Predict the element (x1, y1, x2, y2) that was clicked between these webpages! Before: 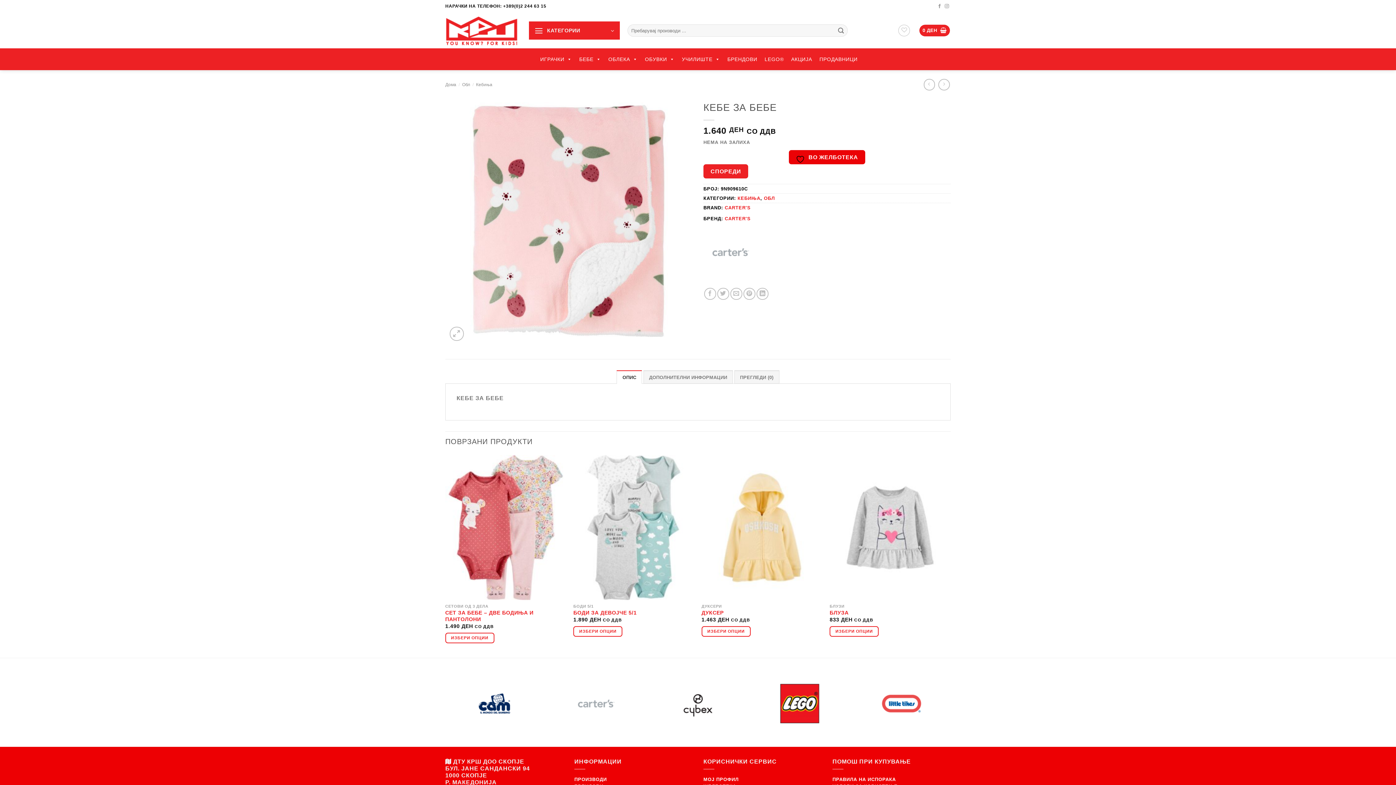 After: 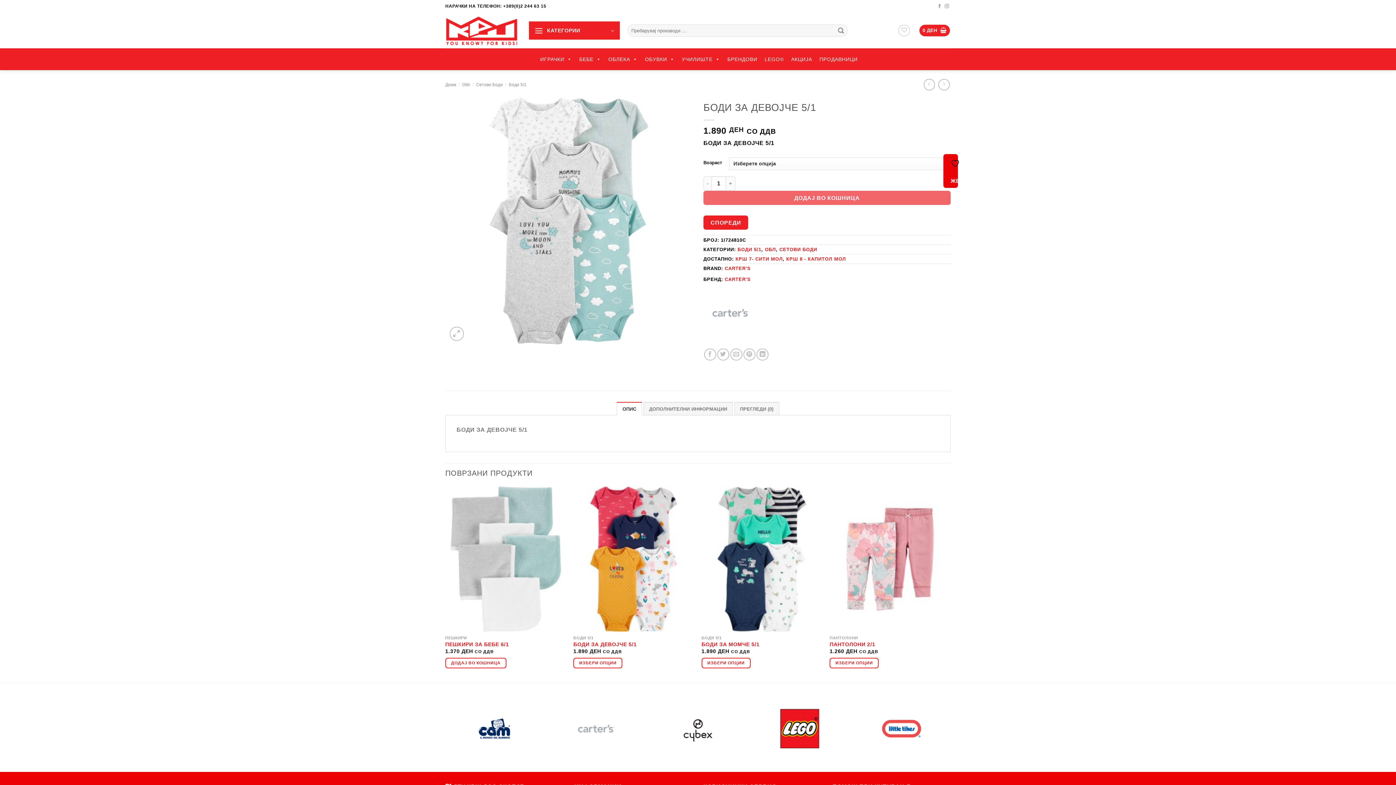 Action: bbox: (573, 609, 636, 616) label: БОДИ ЗА ДЕВОЈЧЕ 5/1